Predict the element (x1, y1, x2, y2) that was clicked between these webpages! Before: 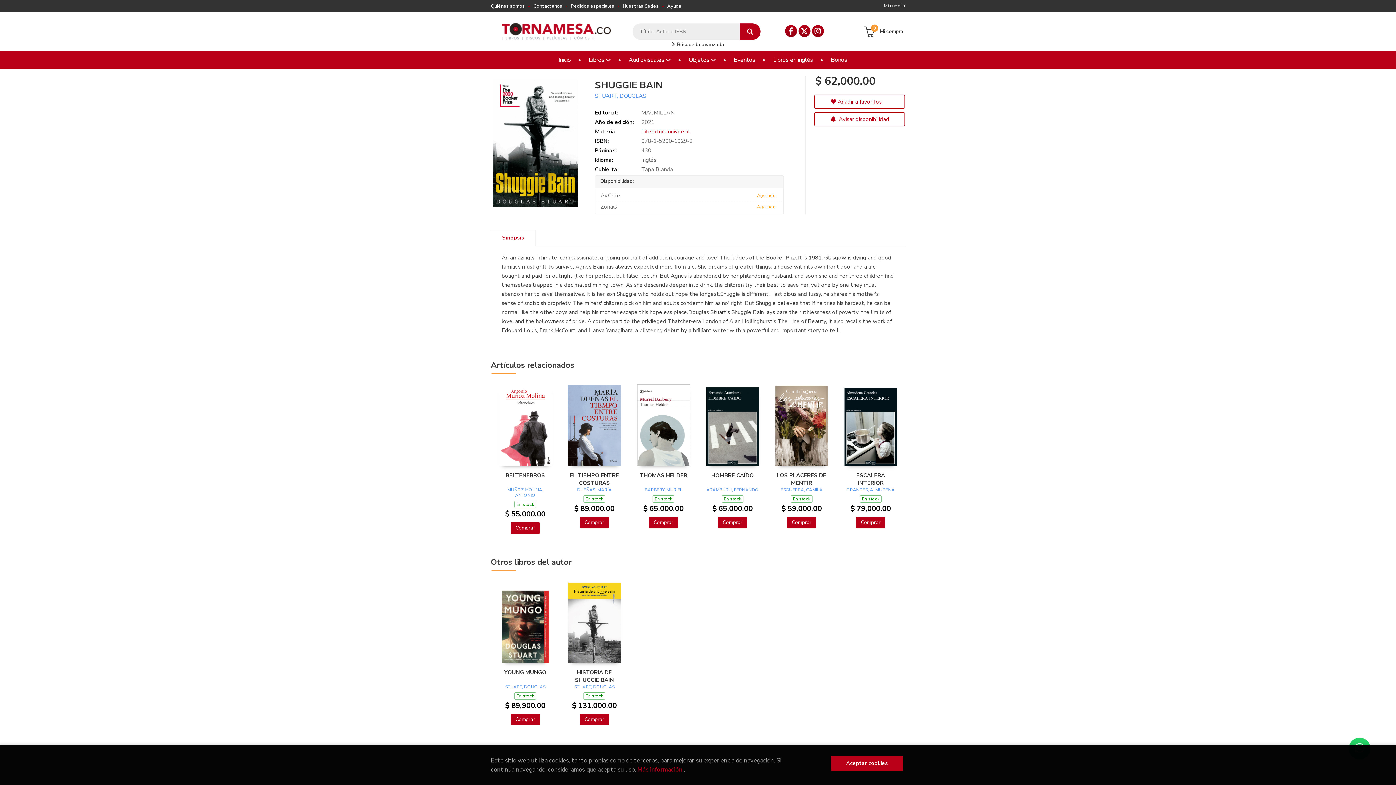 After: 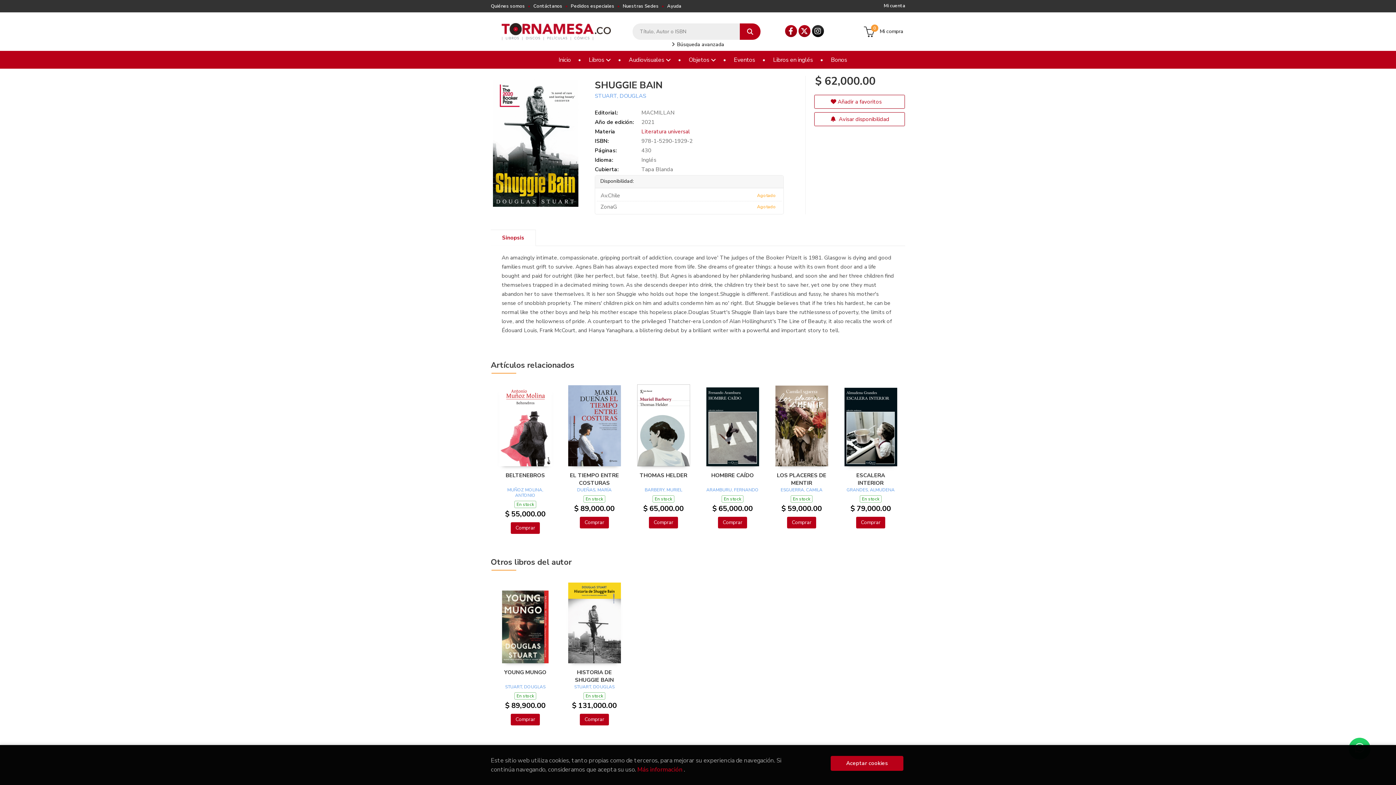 Action: bbox: (812, 25, 824, 37)